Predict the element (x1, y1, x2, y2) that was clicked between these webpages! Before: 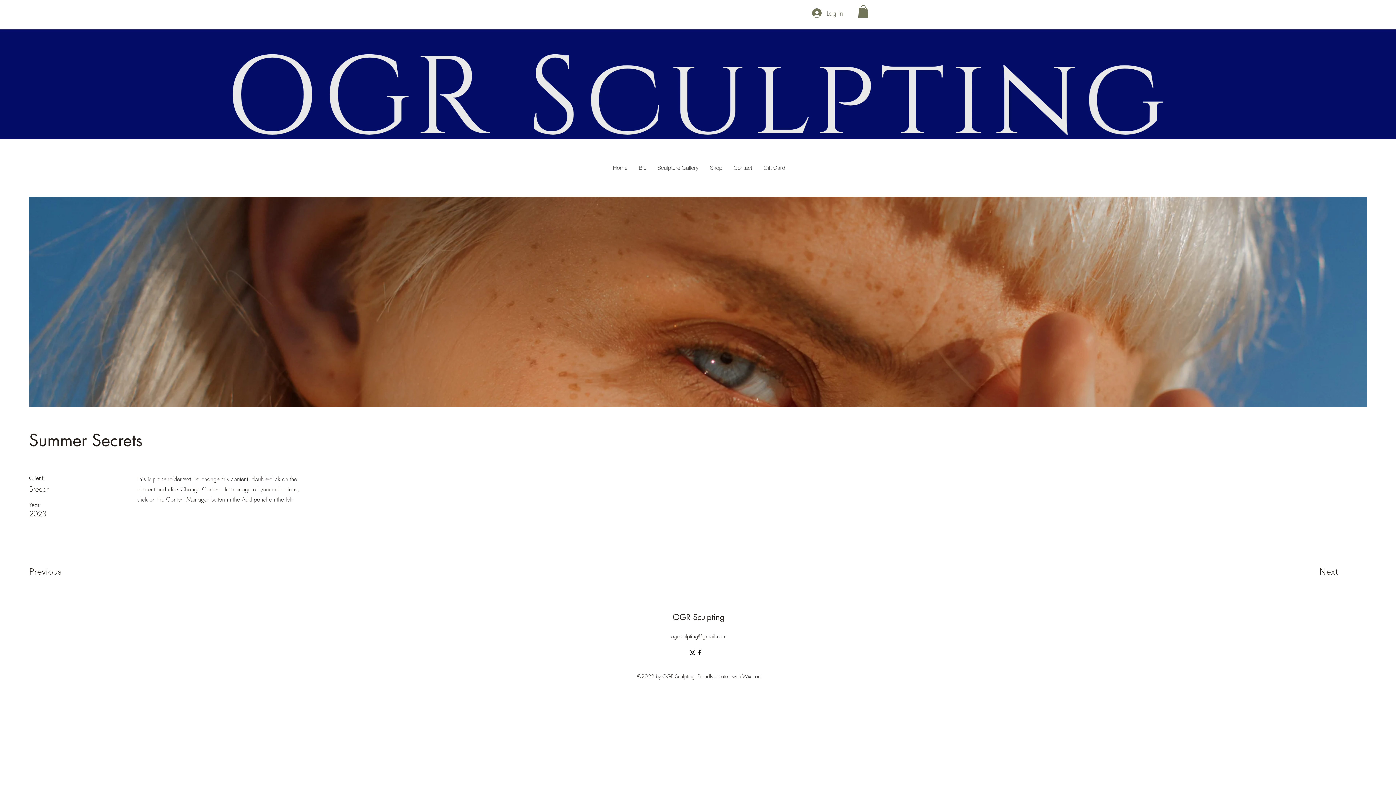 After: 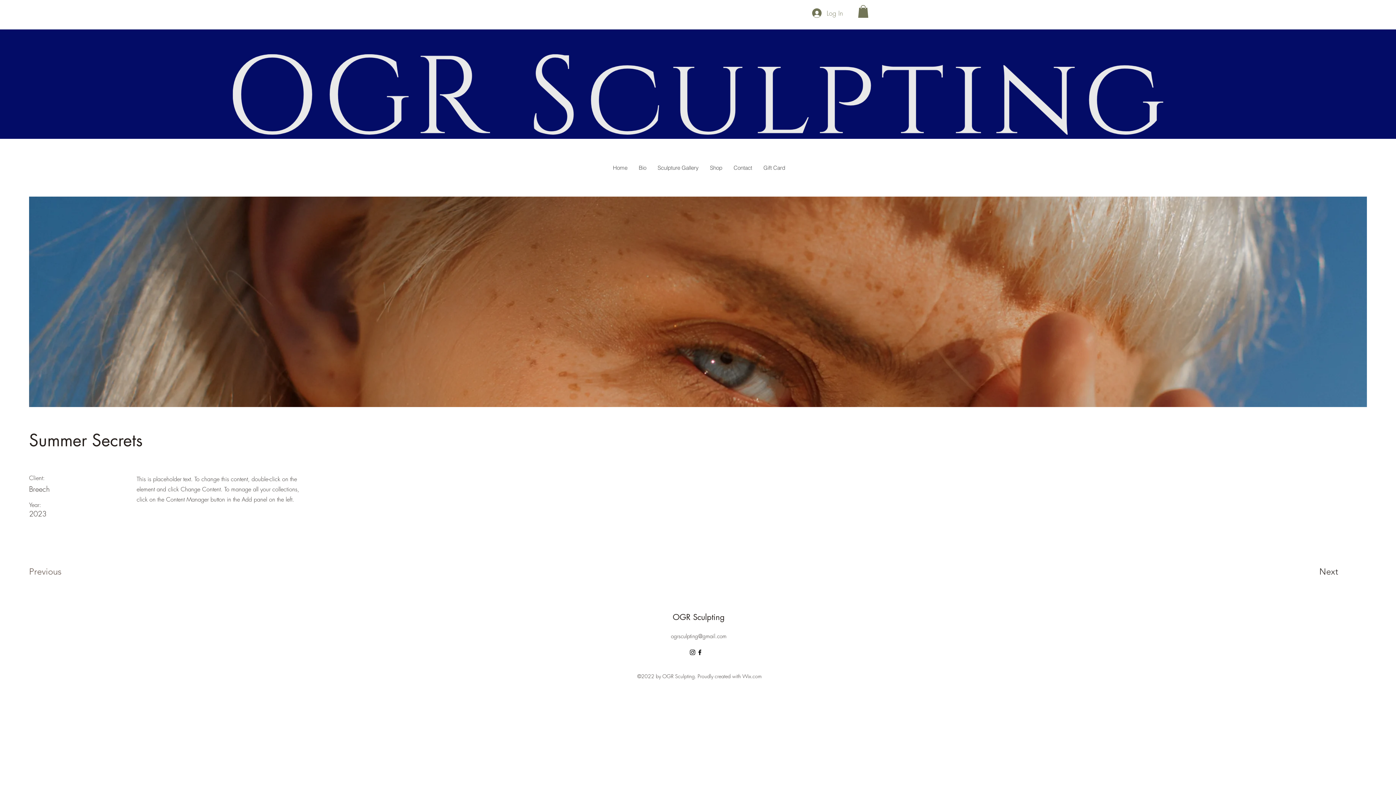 Action: bbox: (29, 564, 81, 579) label: Previous